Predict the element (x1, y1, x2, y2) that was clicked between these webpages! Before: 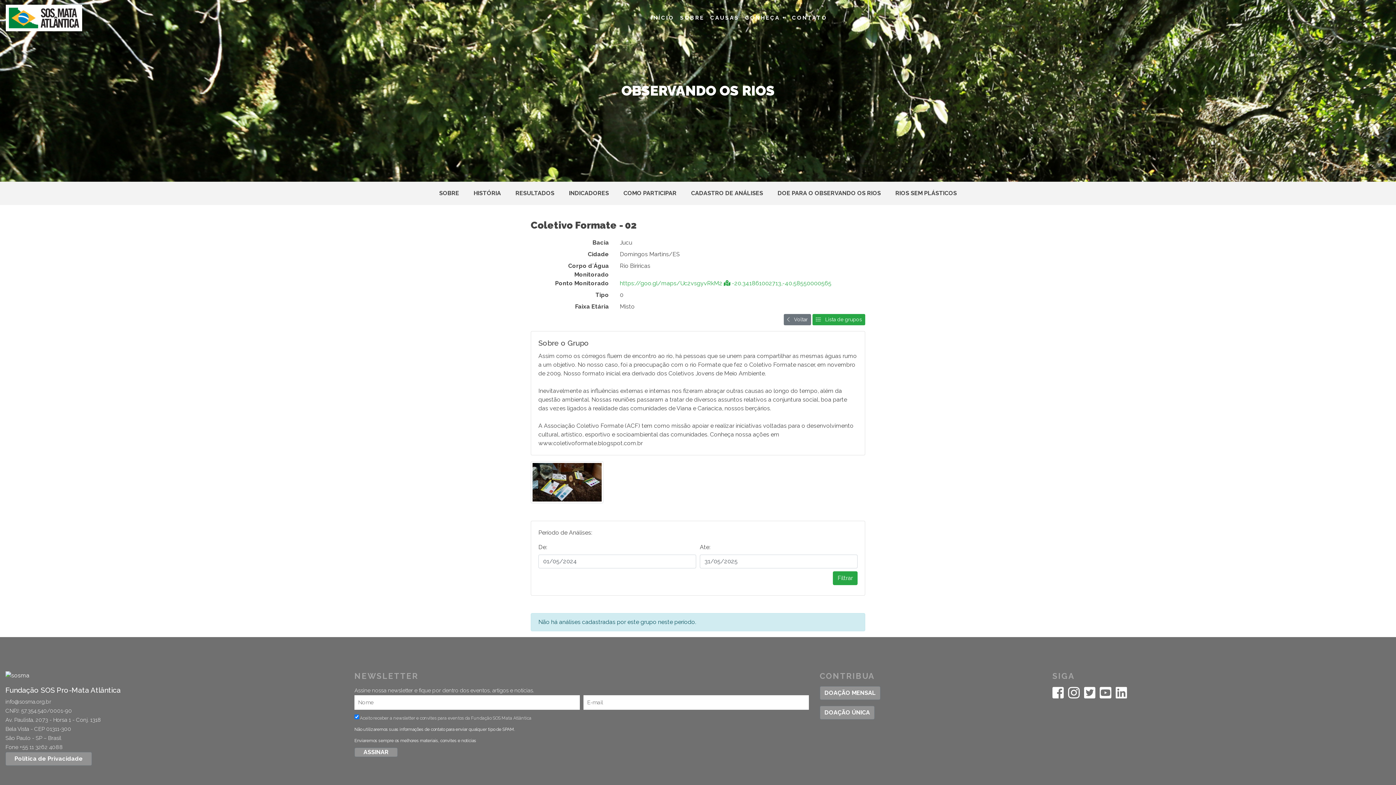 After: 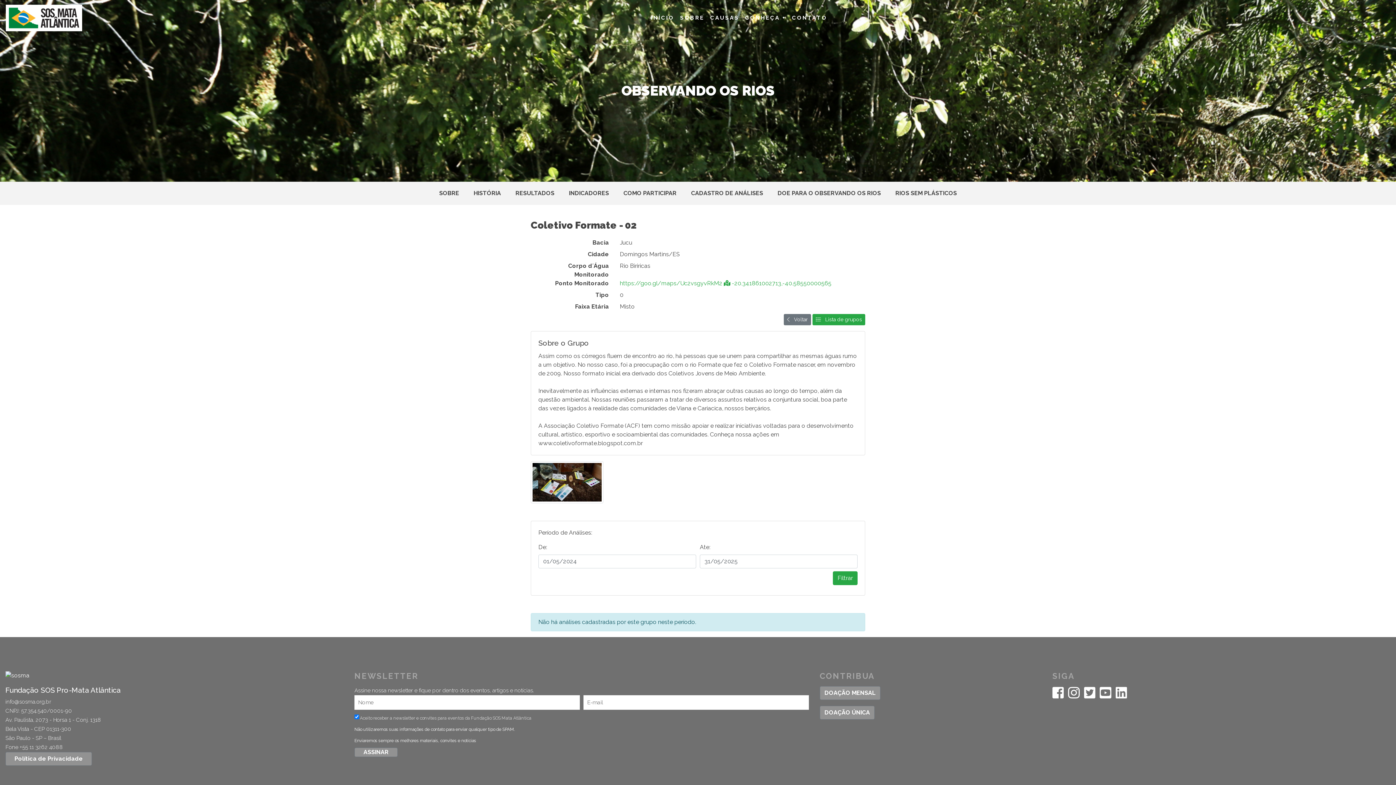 Action: label: Filtrar bbox: (833, 571, 857, 585)